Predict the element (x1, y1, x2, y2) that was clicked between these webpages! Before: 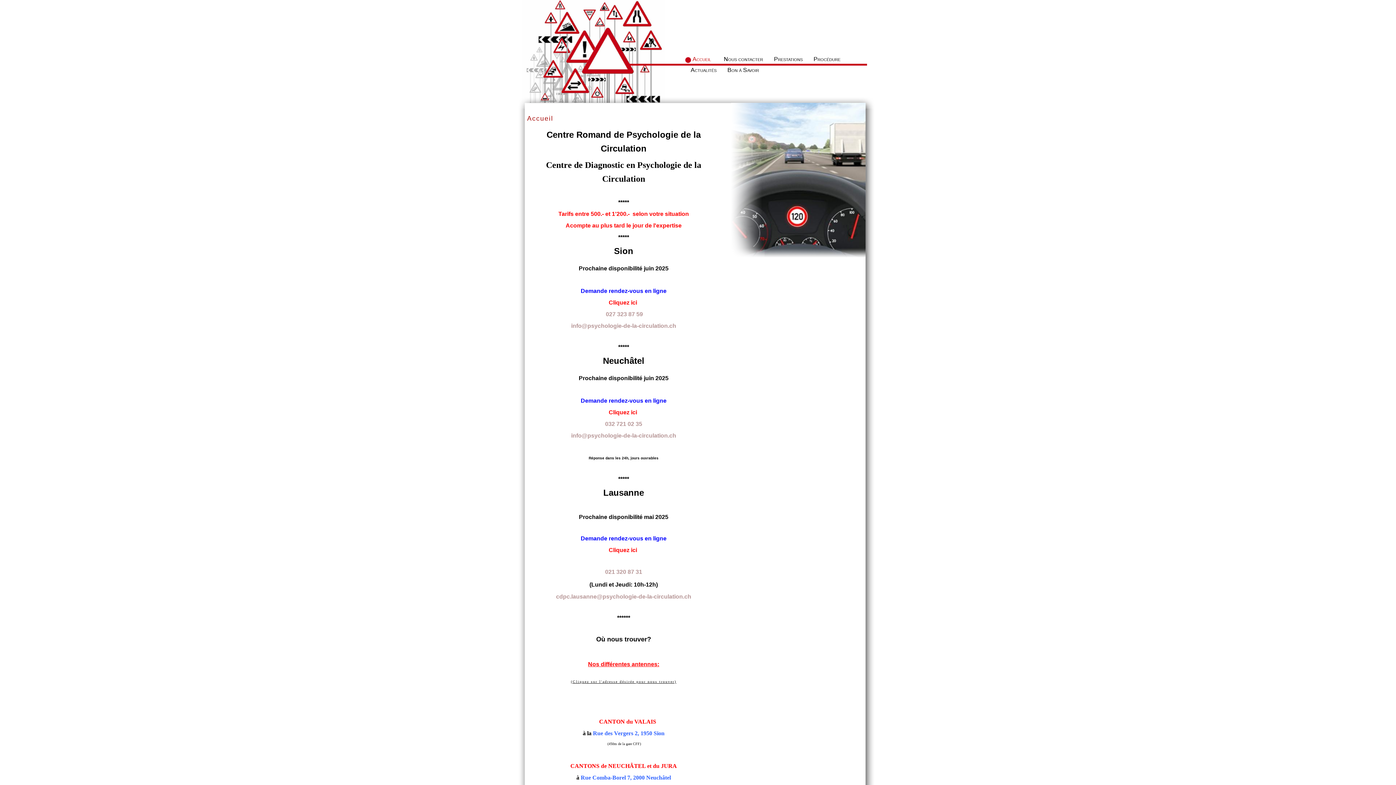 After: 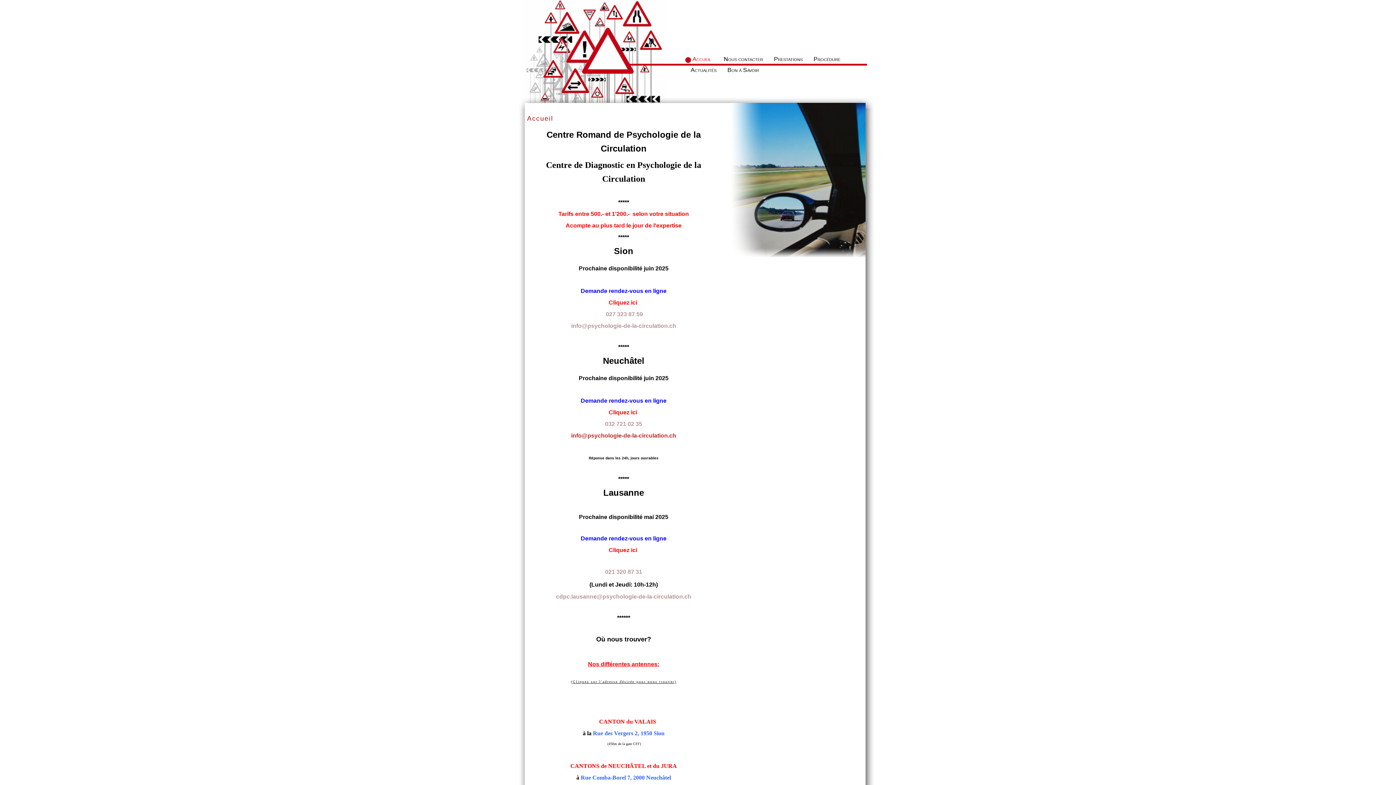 Action: bbox: (571, 432, 676, 438) label: info@psychologie-de-la-circulation.ch